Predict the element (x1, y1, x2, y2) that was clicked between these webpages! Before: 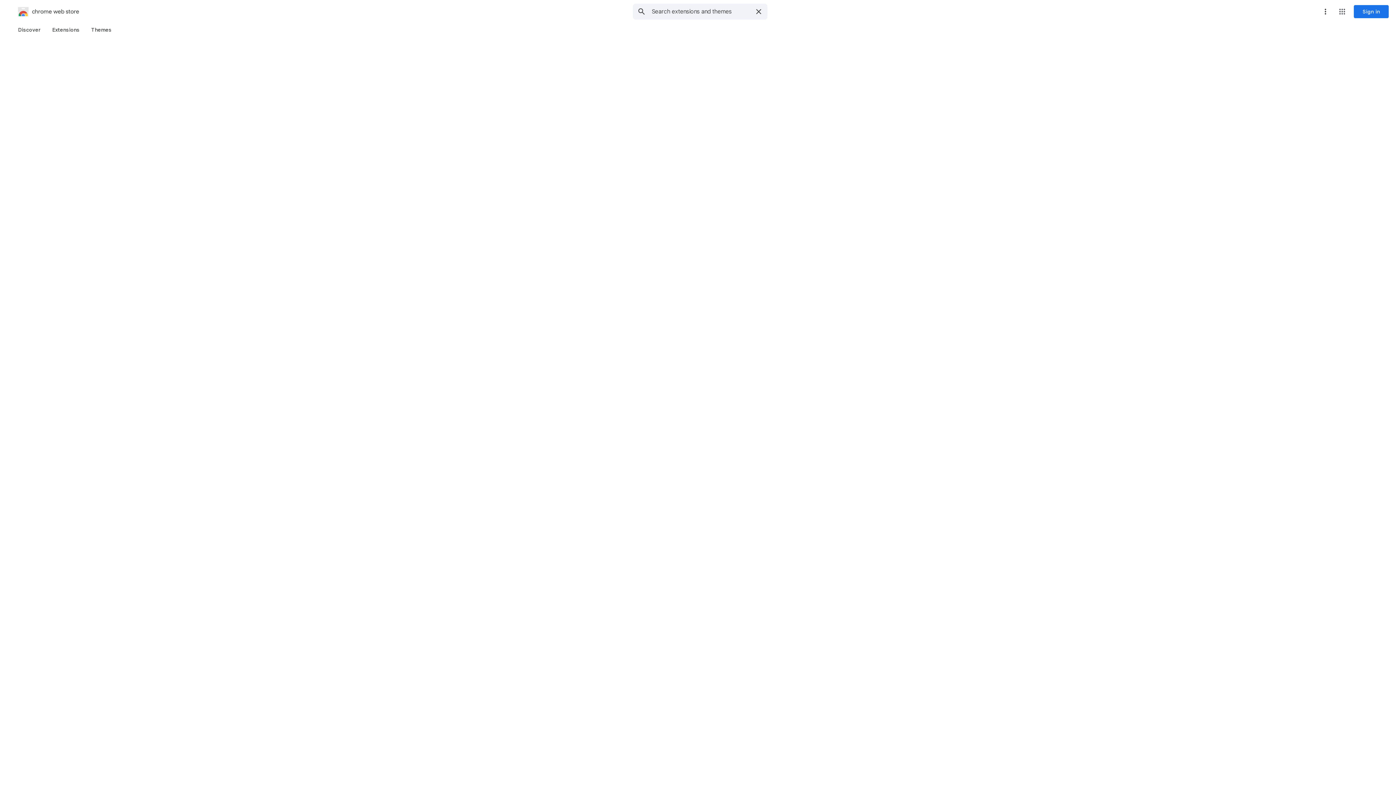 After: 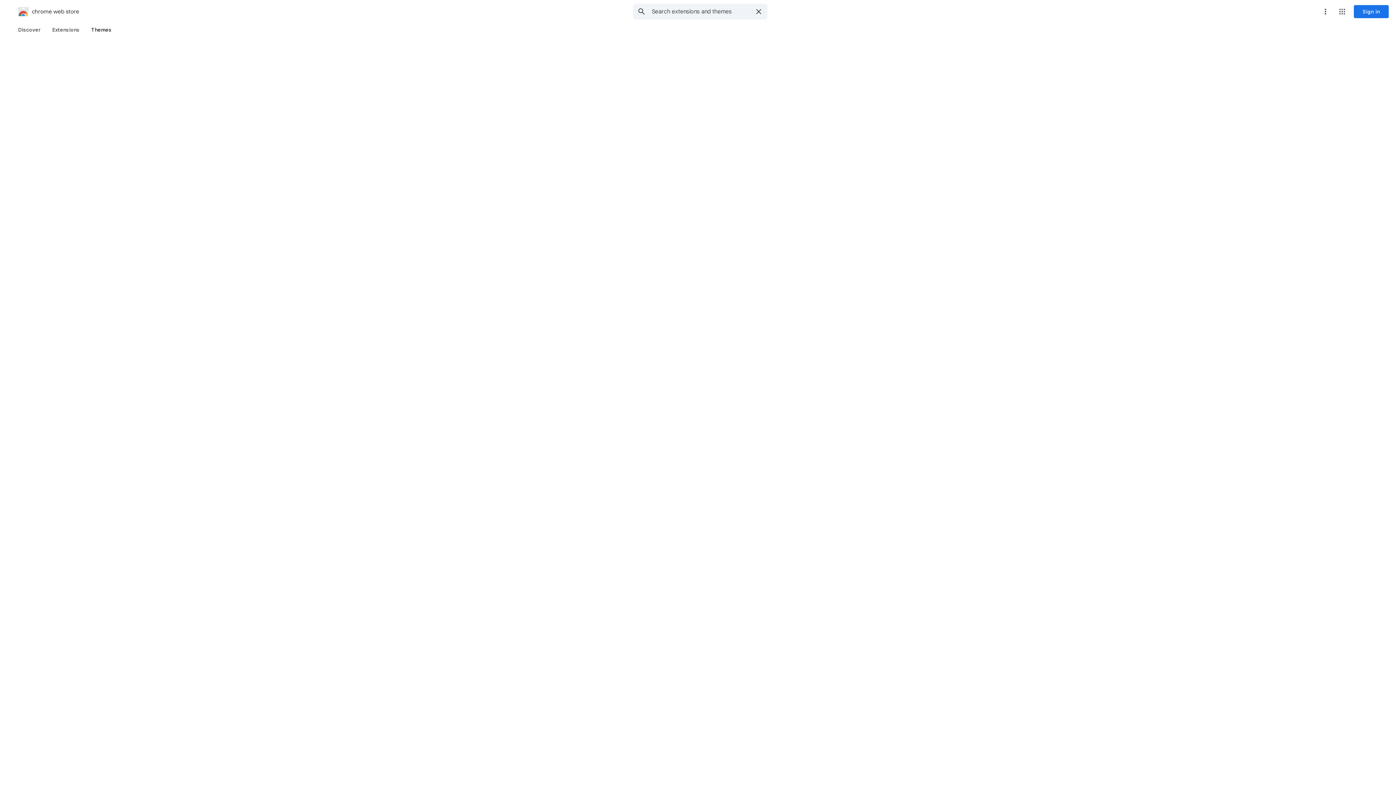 Action: bbox: (85, 23, 117, 36) label: Themes